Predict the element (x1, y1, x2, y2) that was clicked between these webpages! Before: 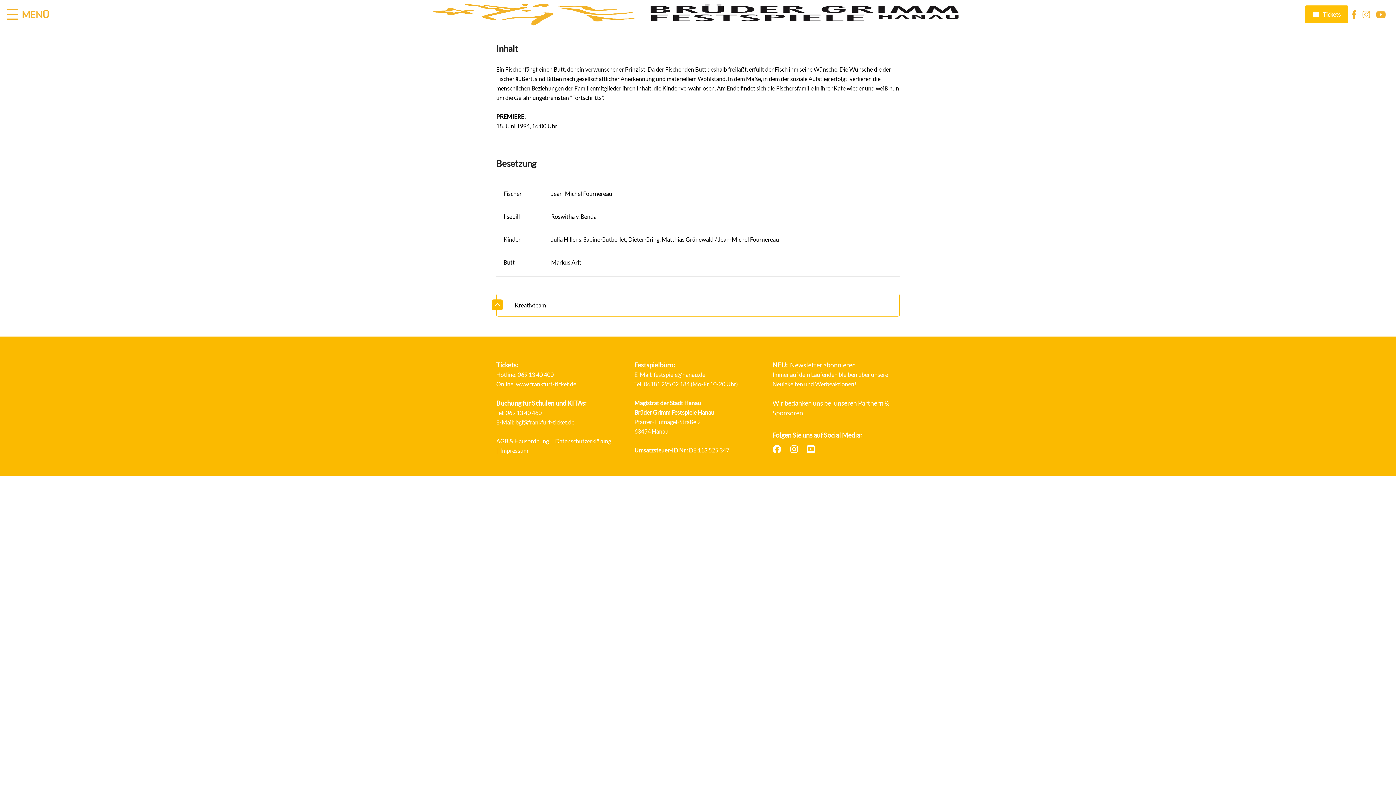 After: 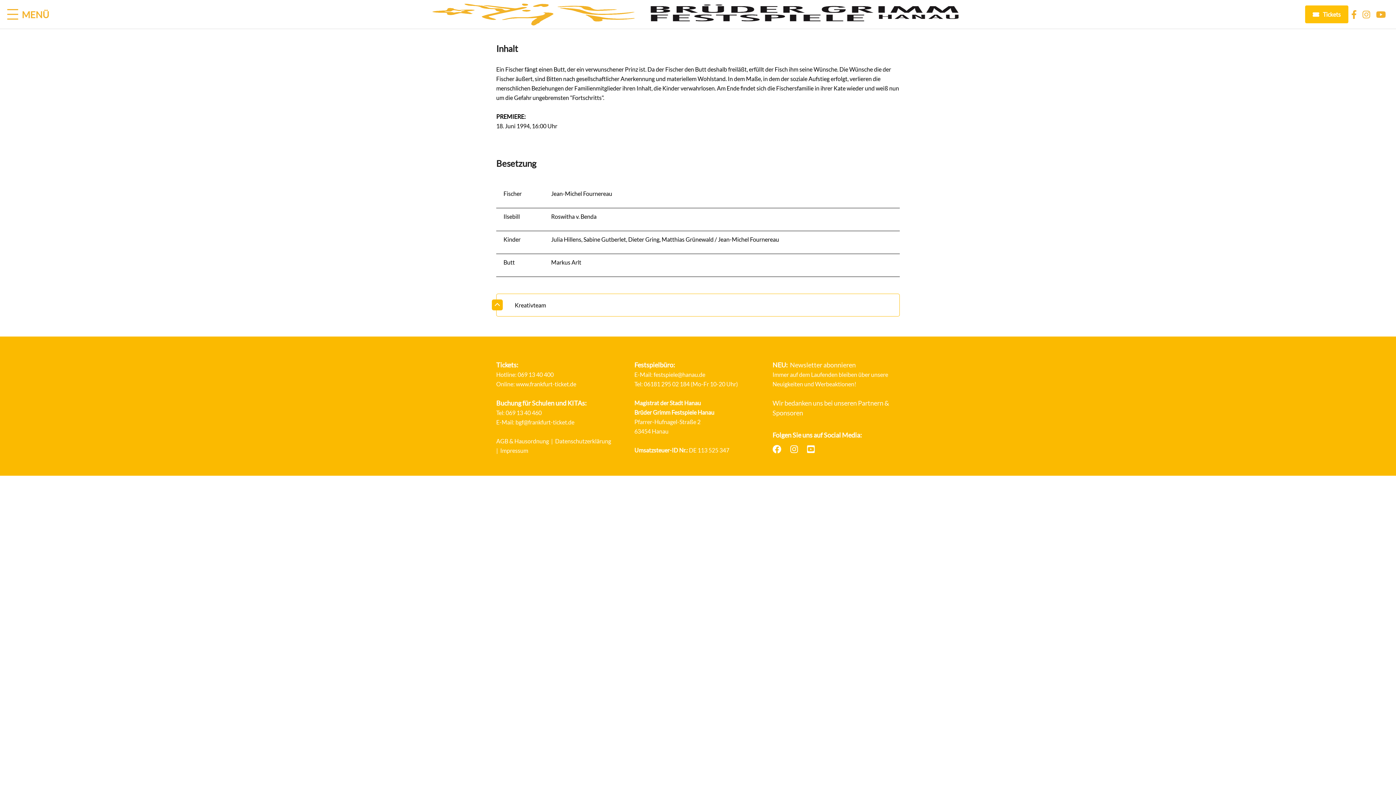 Action: bbox: (517, 371, 553, 378) label: 069 13 40 400